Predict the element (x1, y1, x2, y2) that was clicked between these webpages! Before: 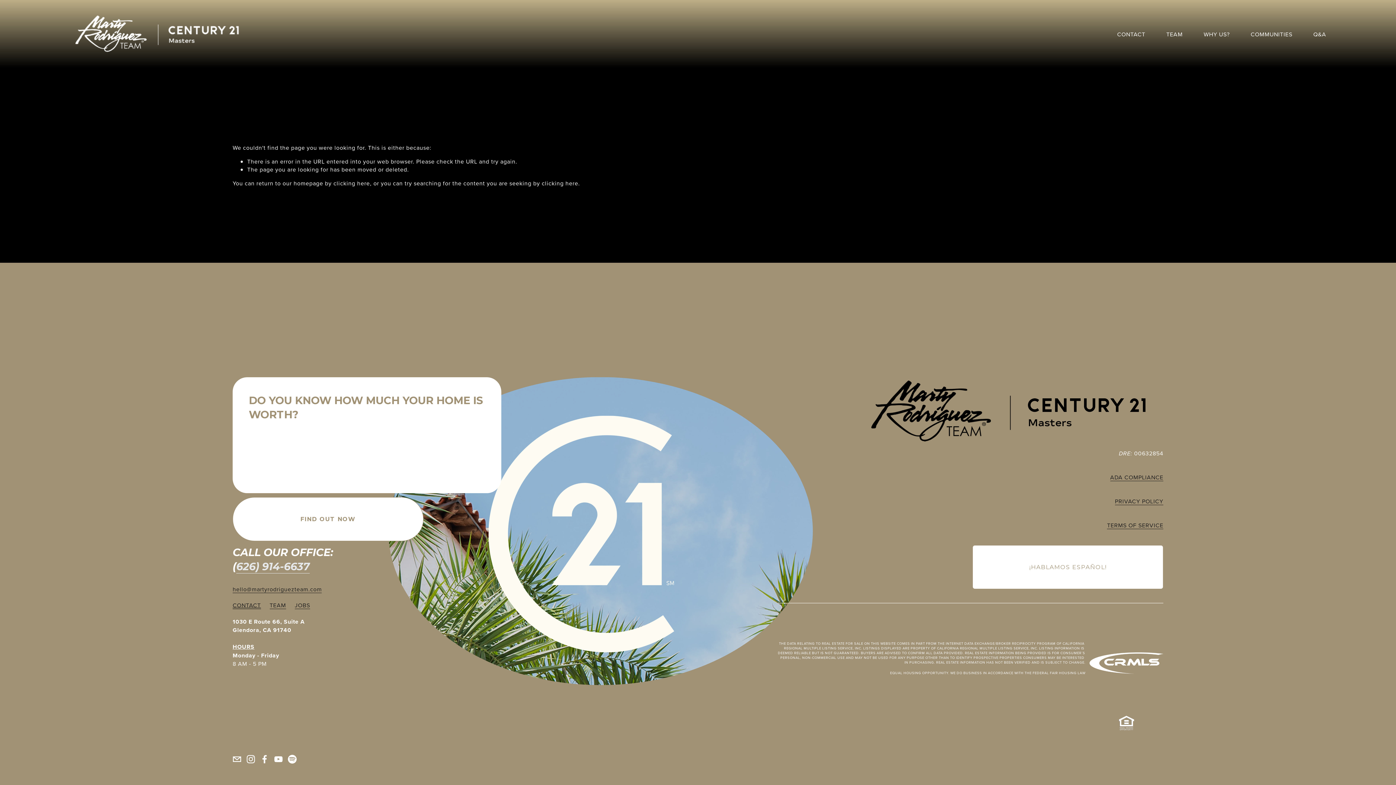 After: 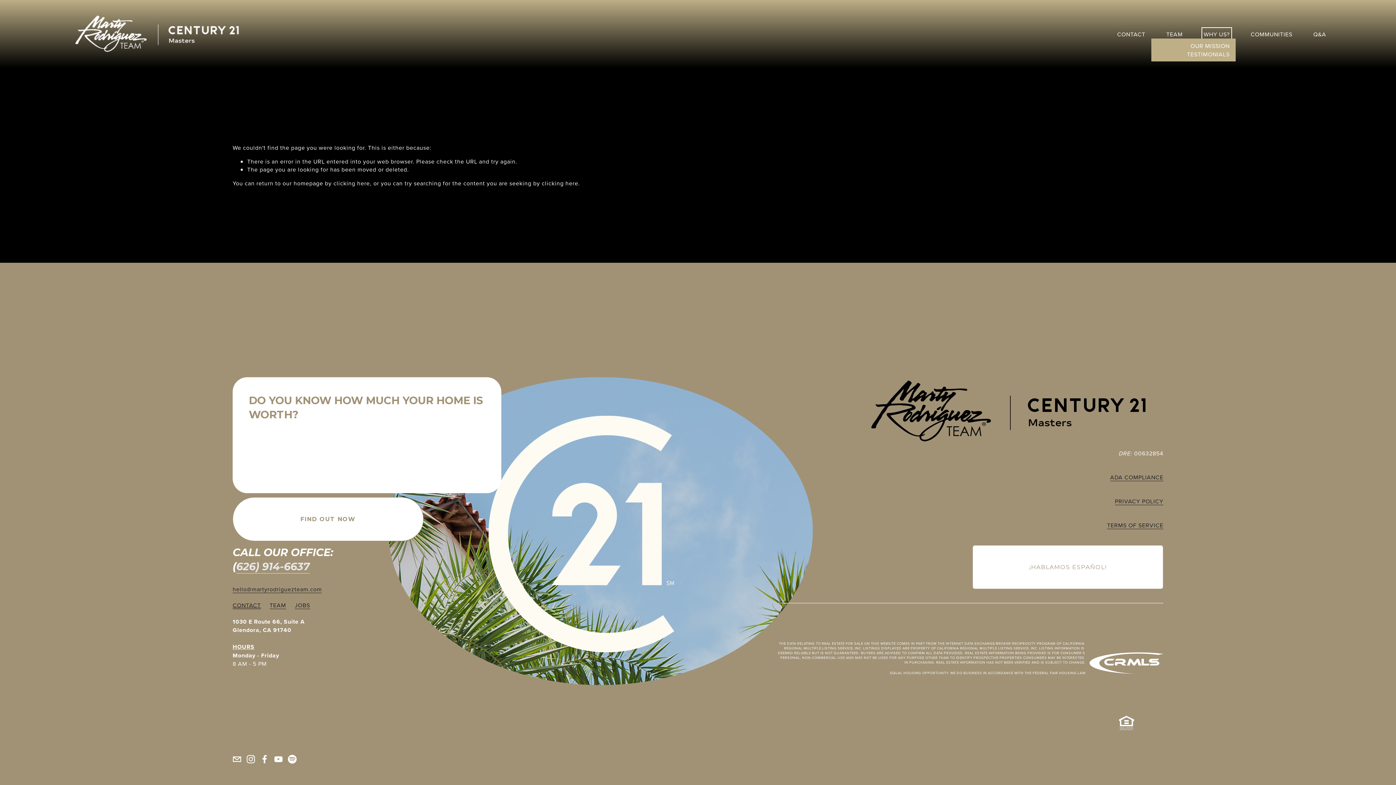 Action: label: folder dropdown bbox: (1203, 29, 1230, 38)